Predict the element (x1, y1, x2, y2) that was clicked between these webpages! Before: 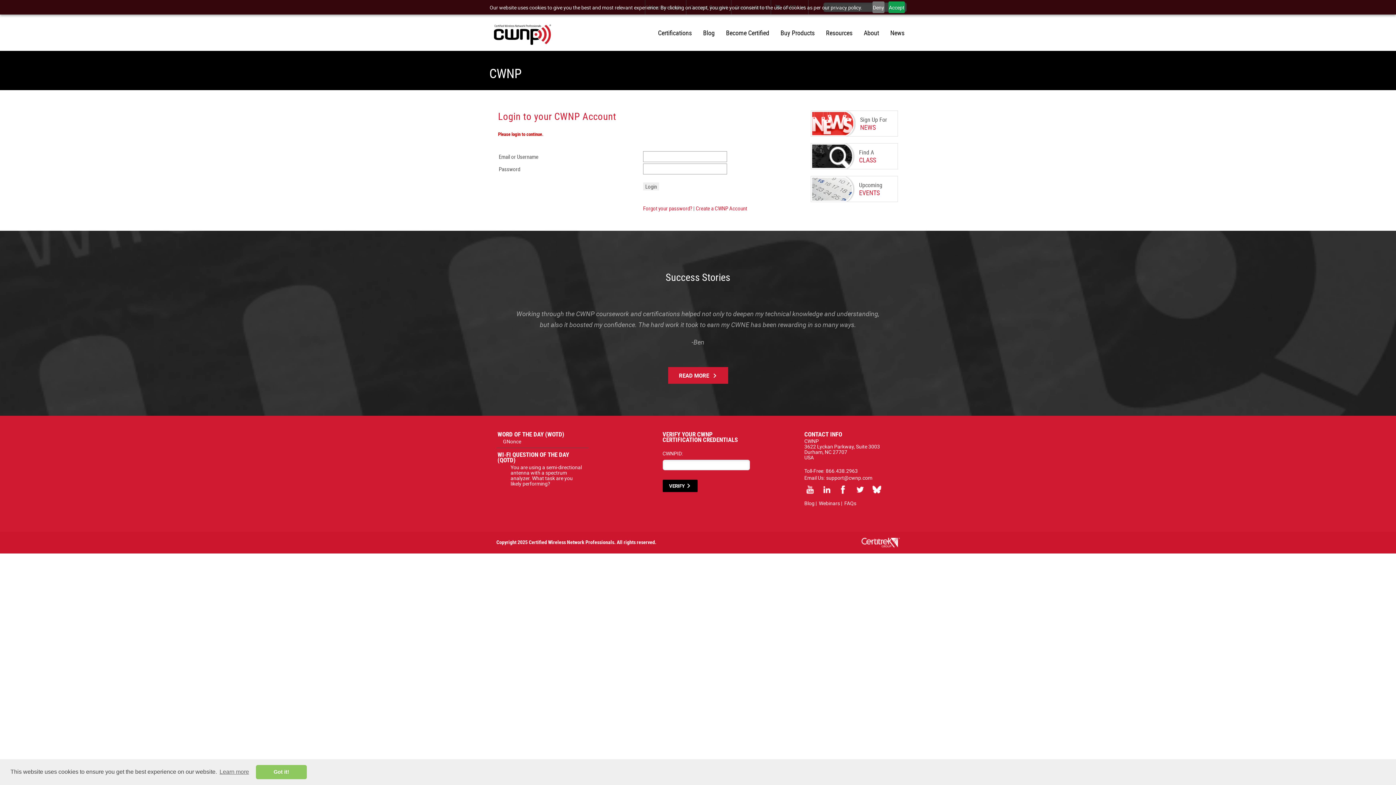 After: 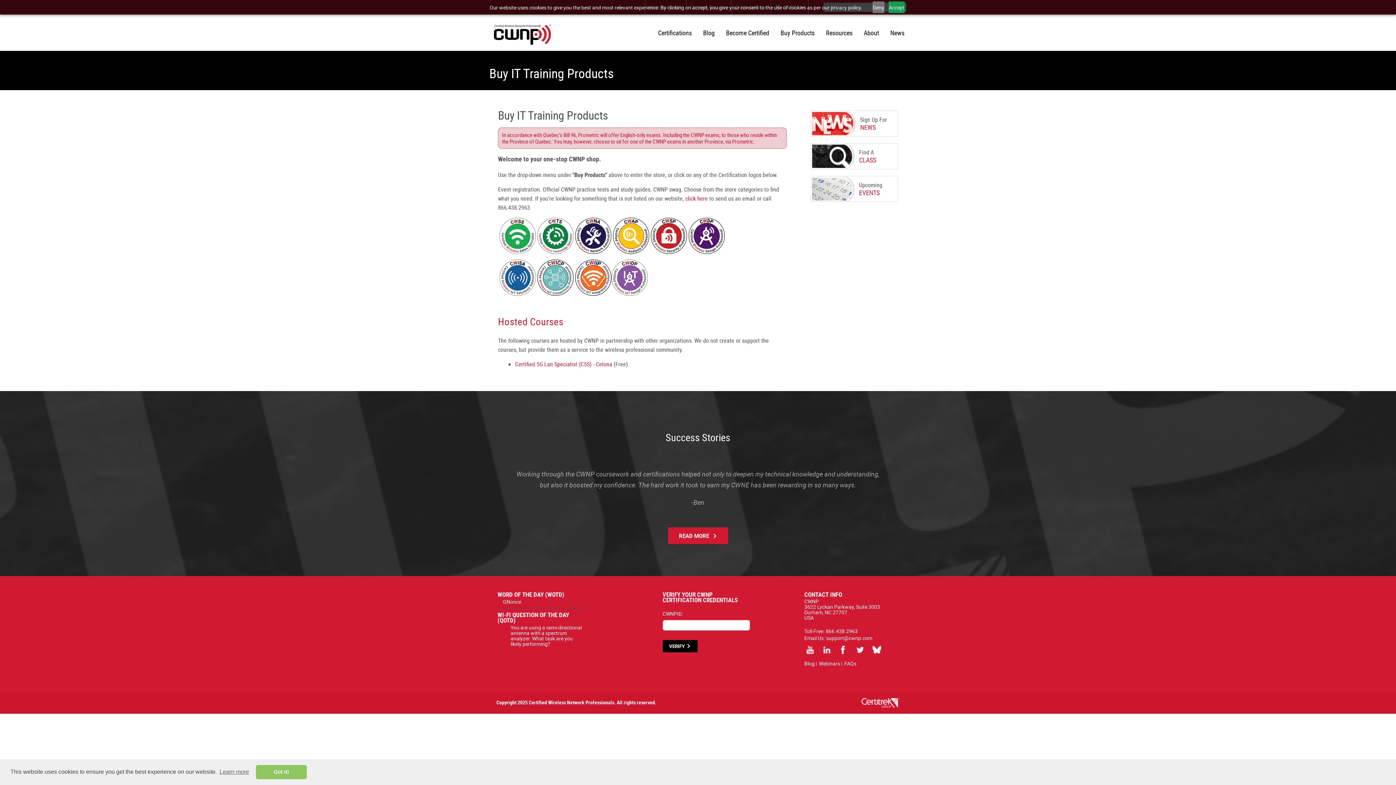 Action: bbox: (780, 14, 814, 50) label: Buy Products